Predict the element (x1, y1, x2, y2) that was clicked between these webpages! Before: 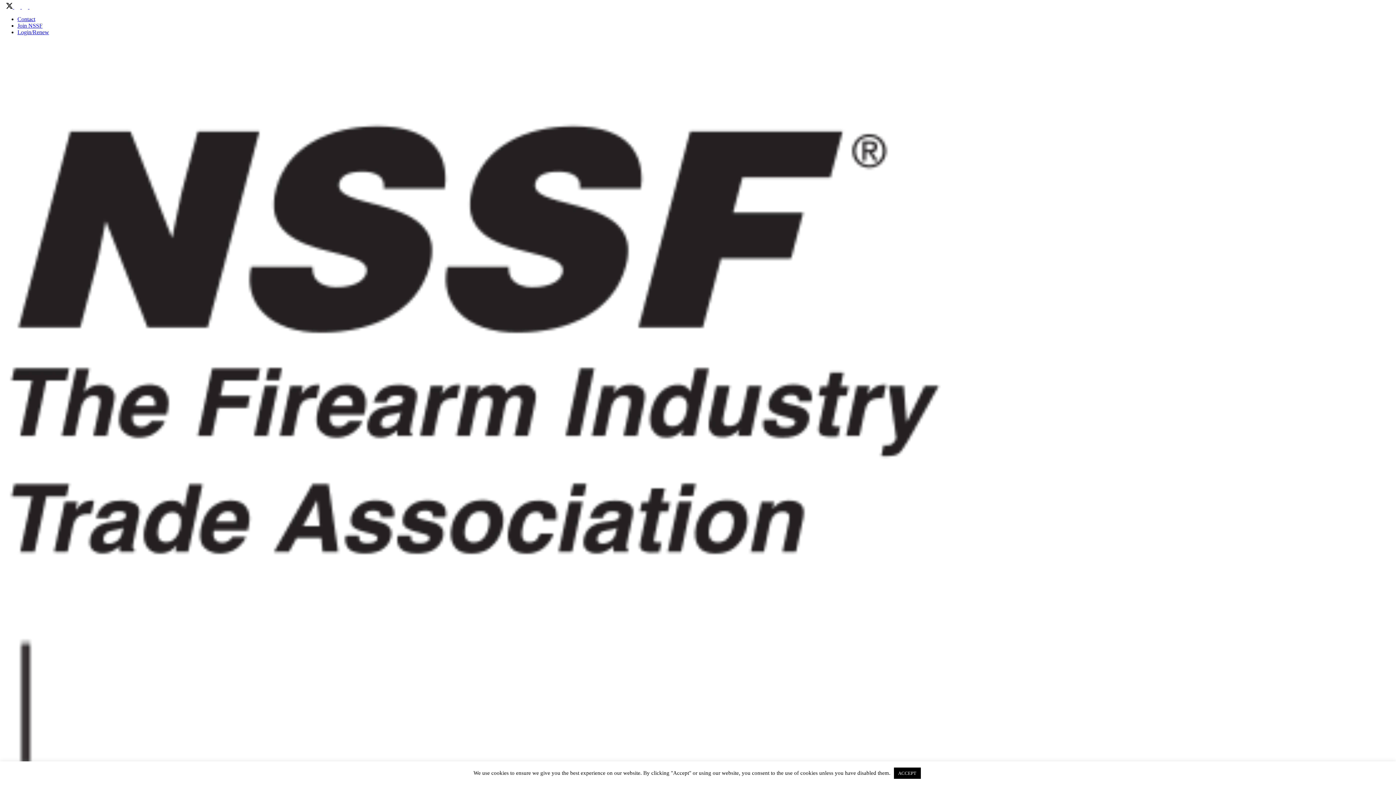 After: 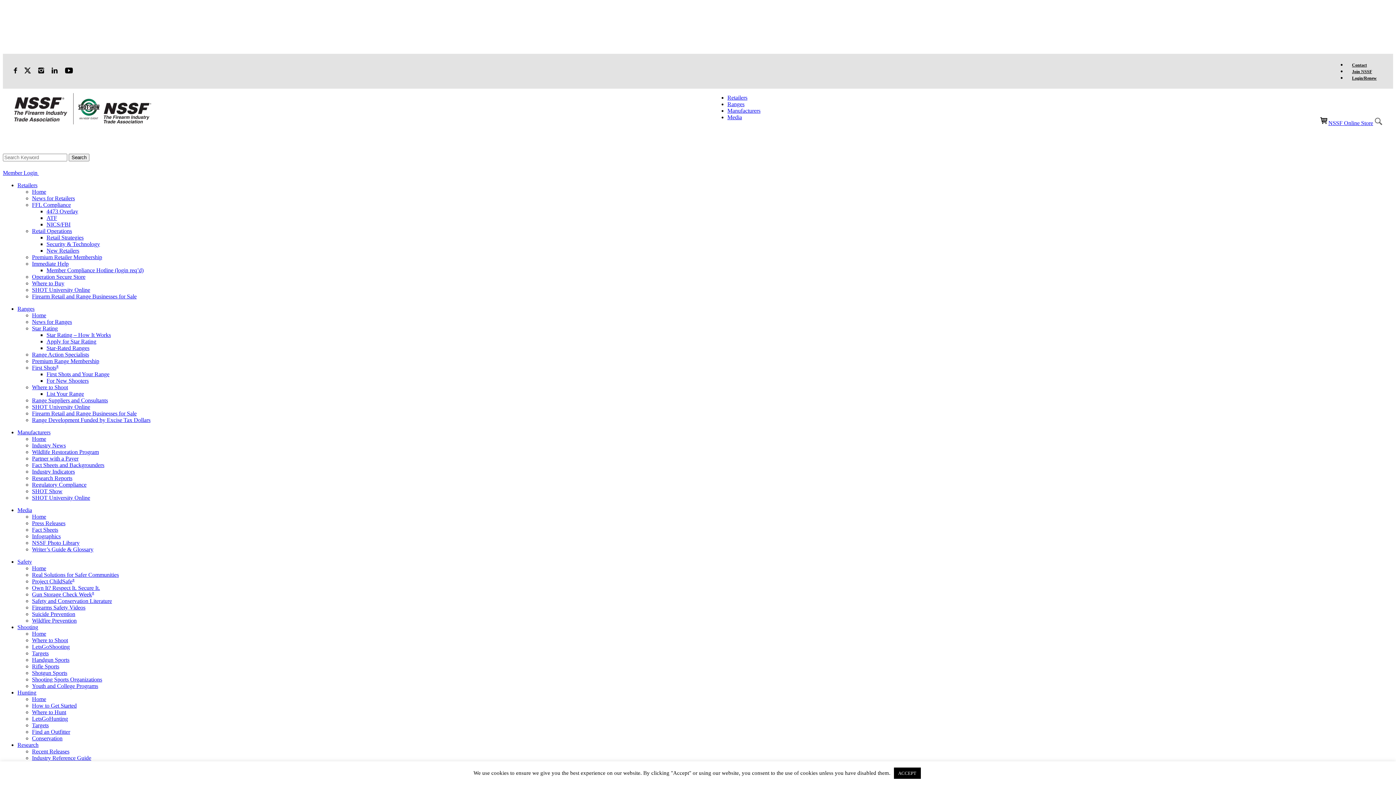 Action: label: Join NSSF bbox: (17, 22, 42, 28)